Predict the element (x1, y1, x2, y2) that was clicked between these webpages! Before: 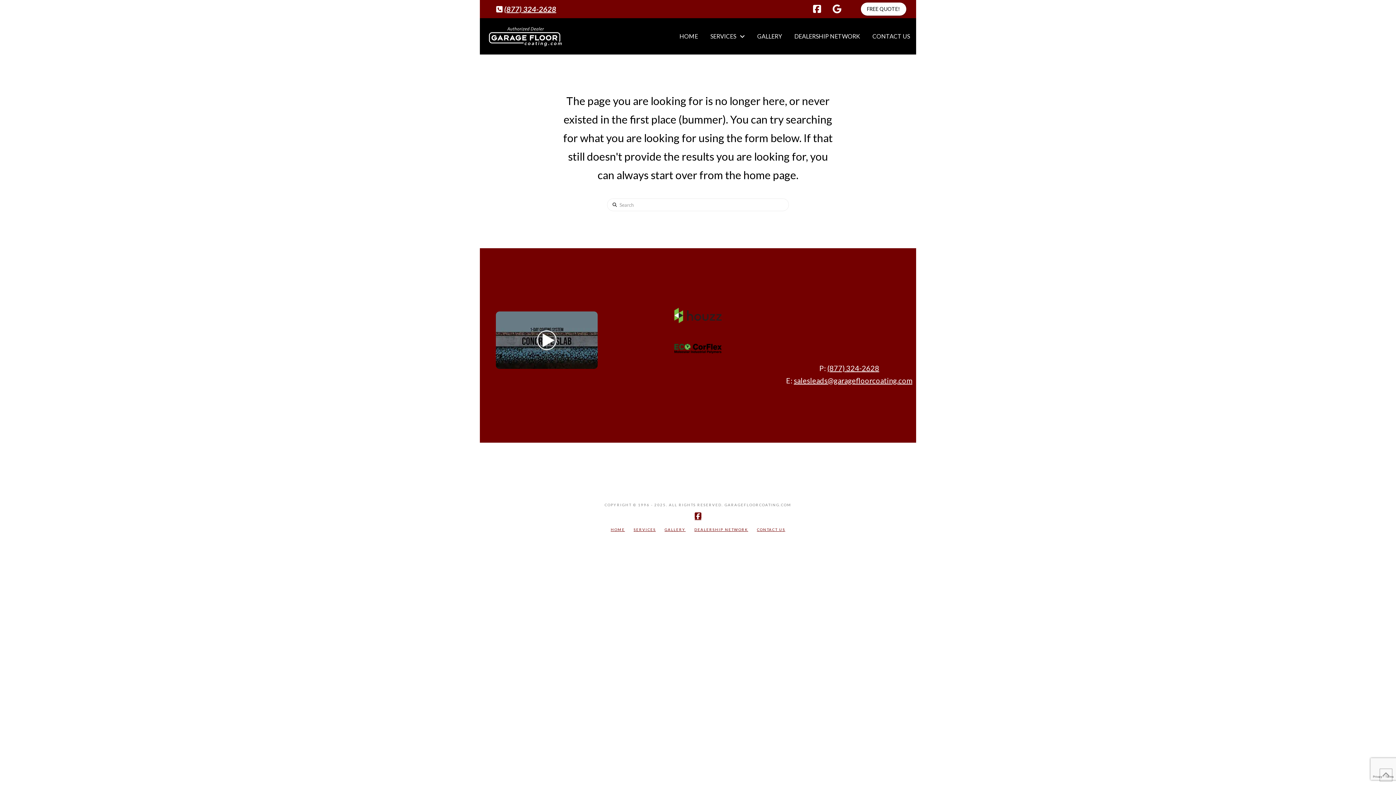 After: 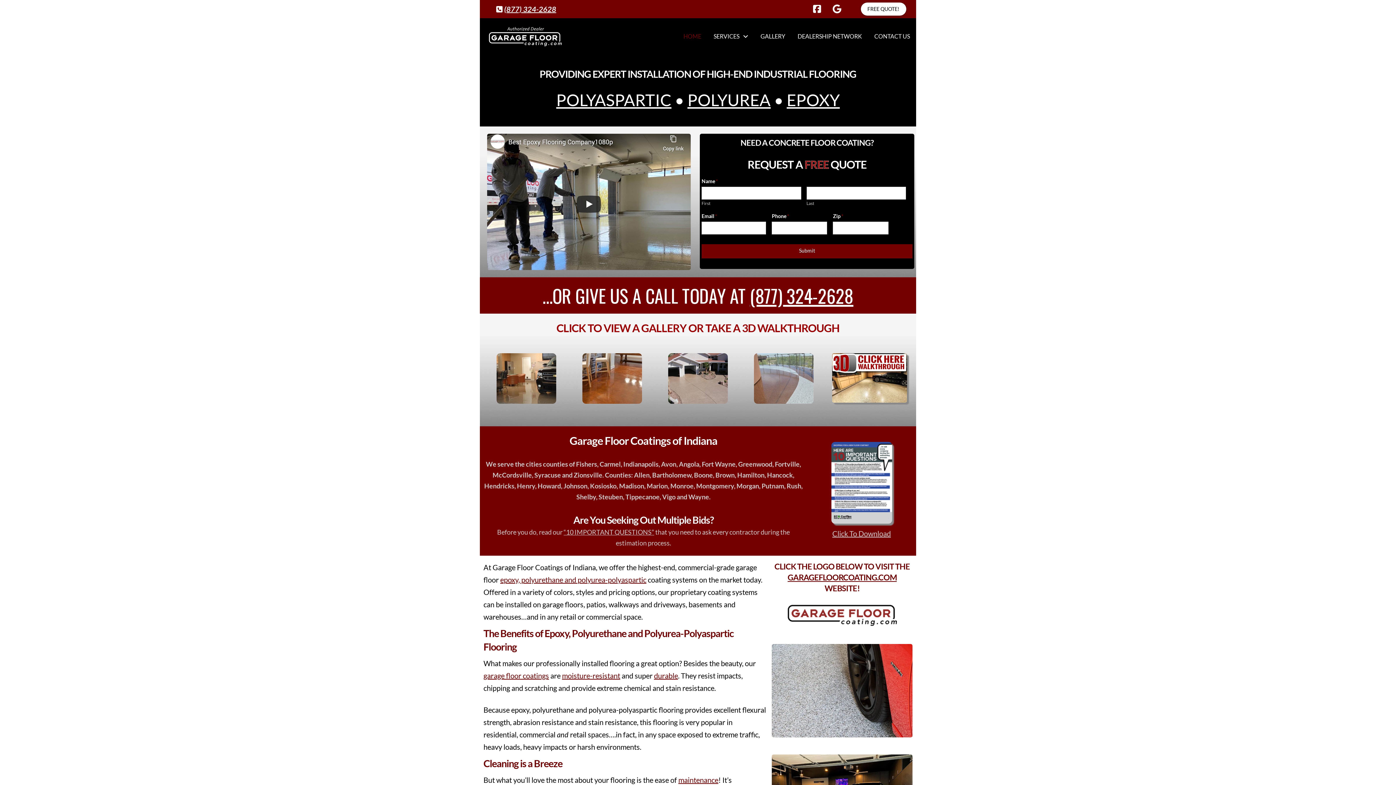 Action: bbox: (489, 26, 561, 46)